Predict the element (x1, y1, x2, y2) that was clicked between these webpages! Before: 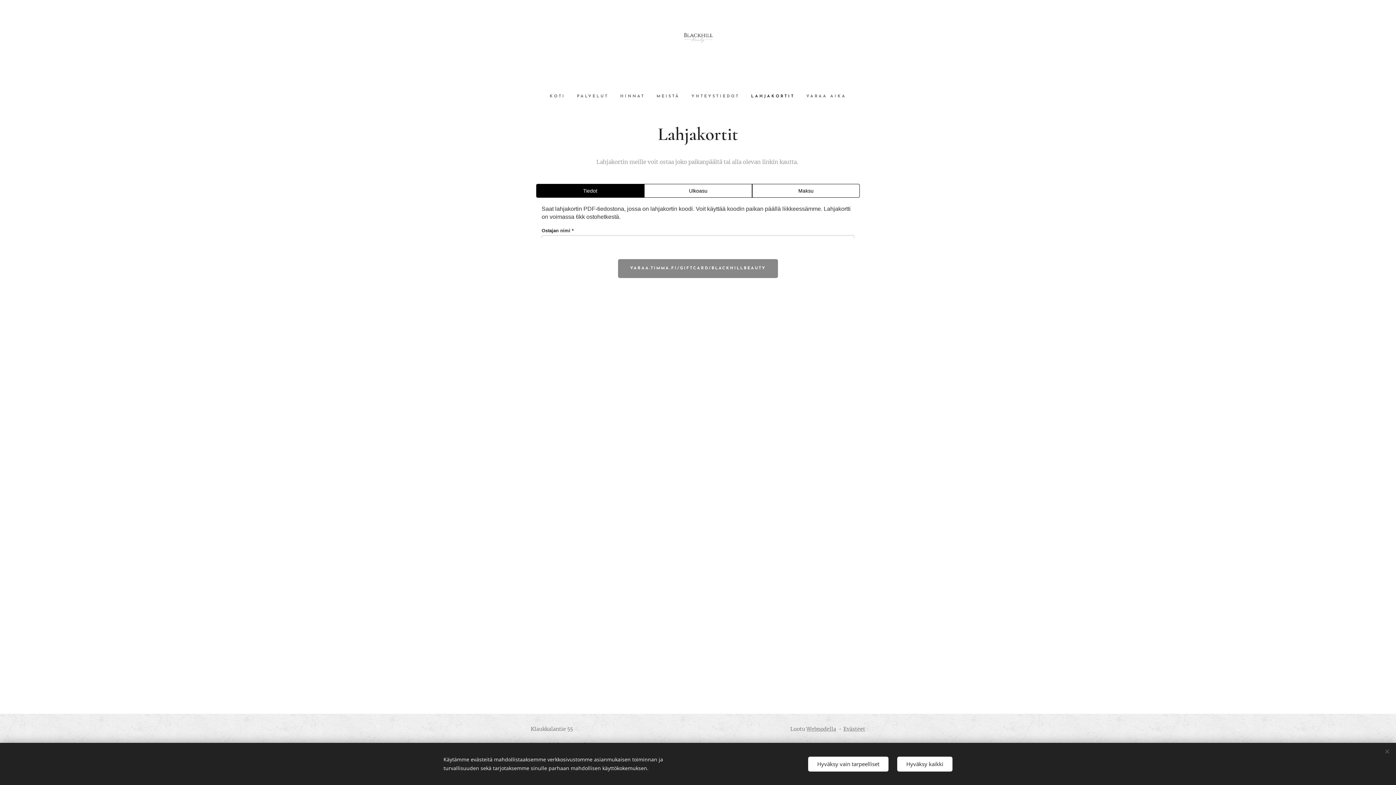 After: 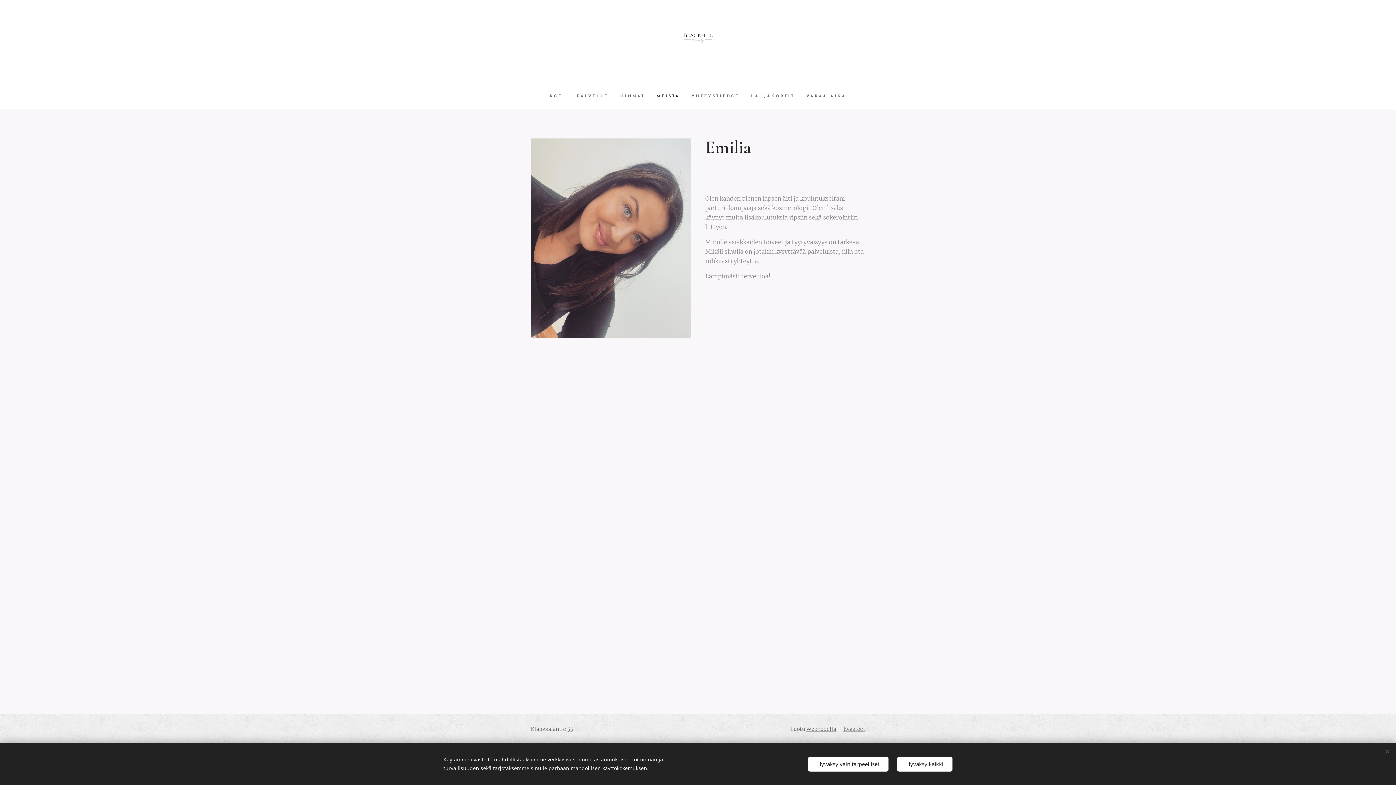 Action: label: MEISTÄ bbox: (650, 87, 685, 105)